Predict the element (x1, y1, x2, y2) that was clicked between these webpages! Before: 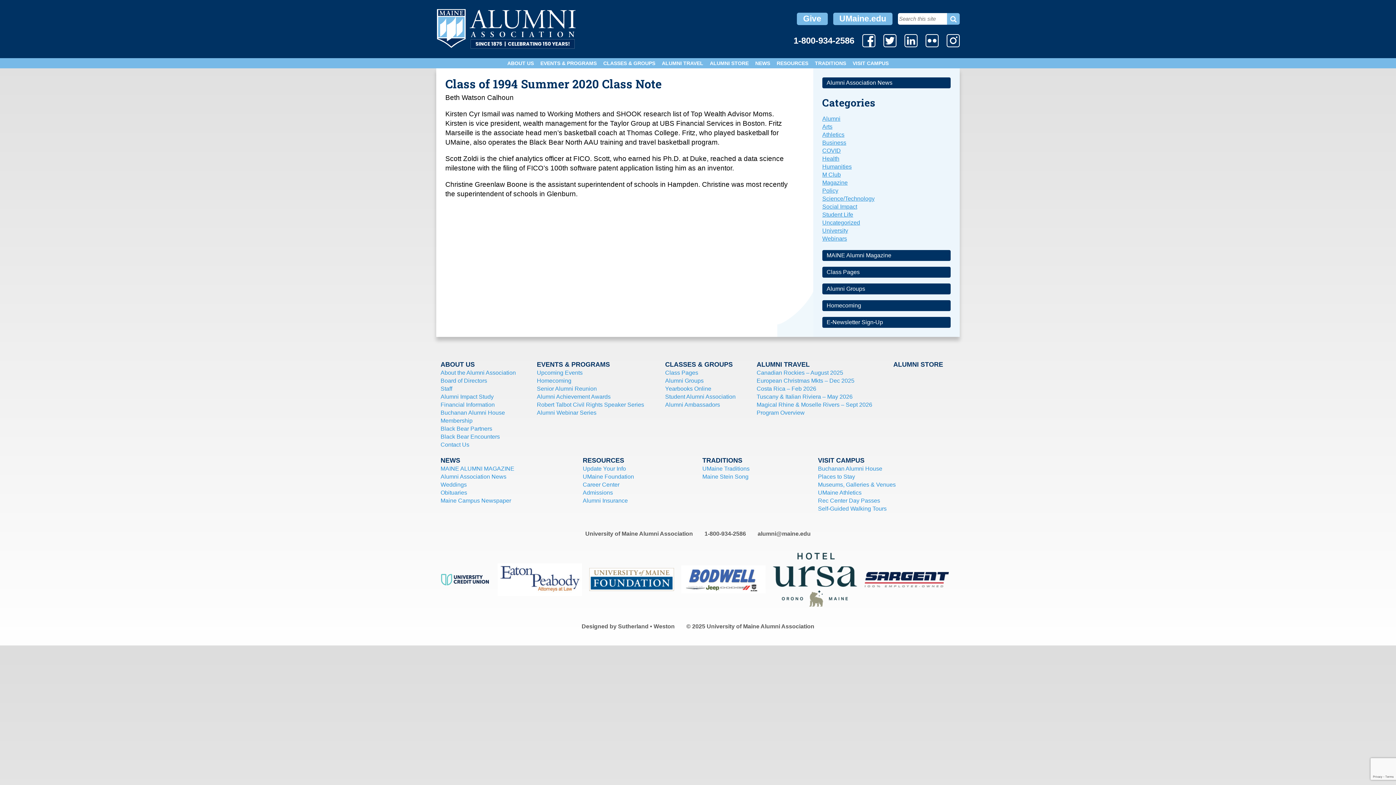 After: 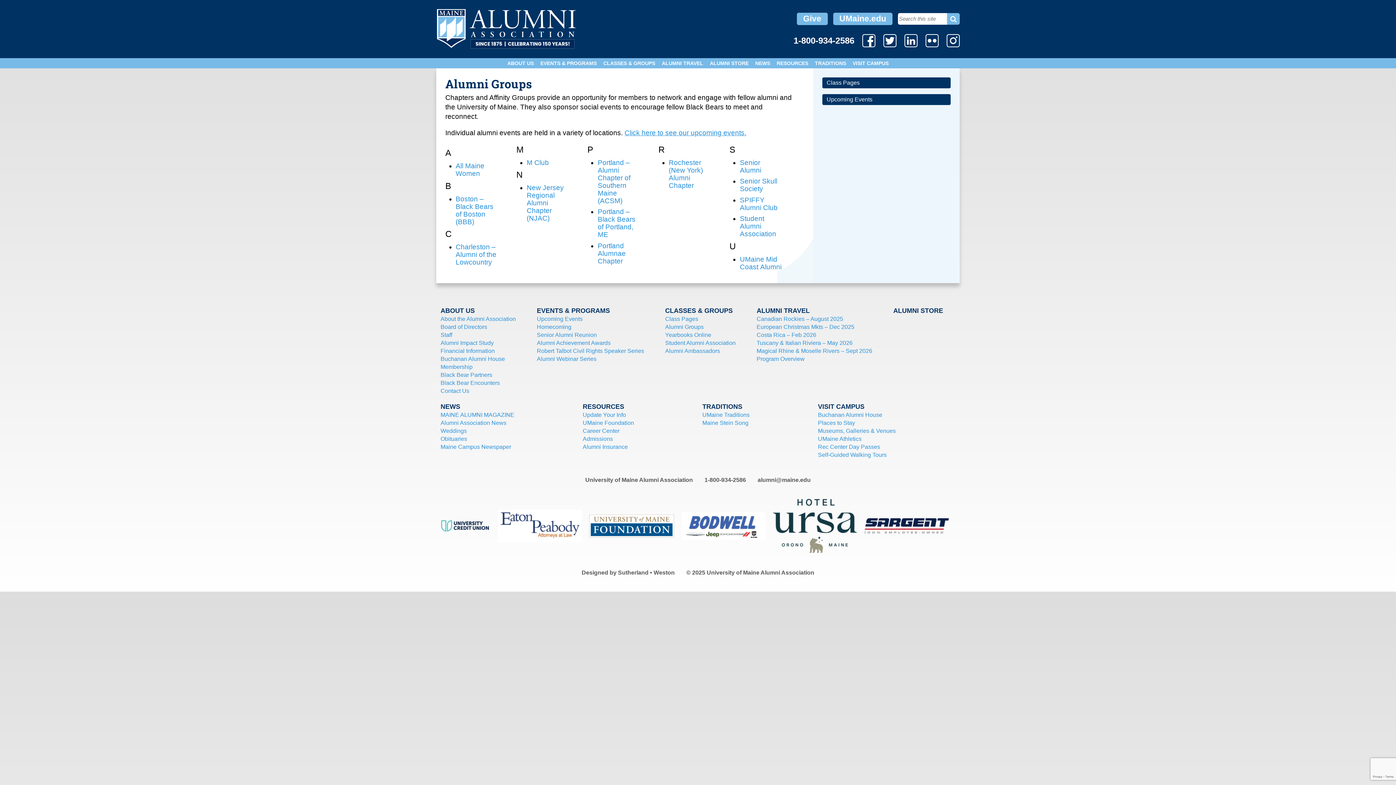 Action: bbox: (664, 377, 704, 384) label: Alumni Groups